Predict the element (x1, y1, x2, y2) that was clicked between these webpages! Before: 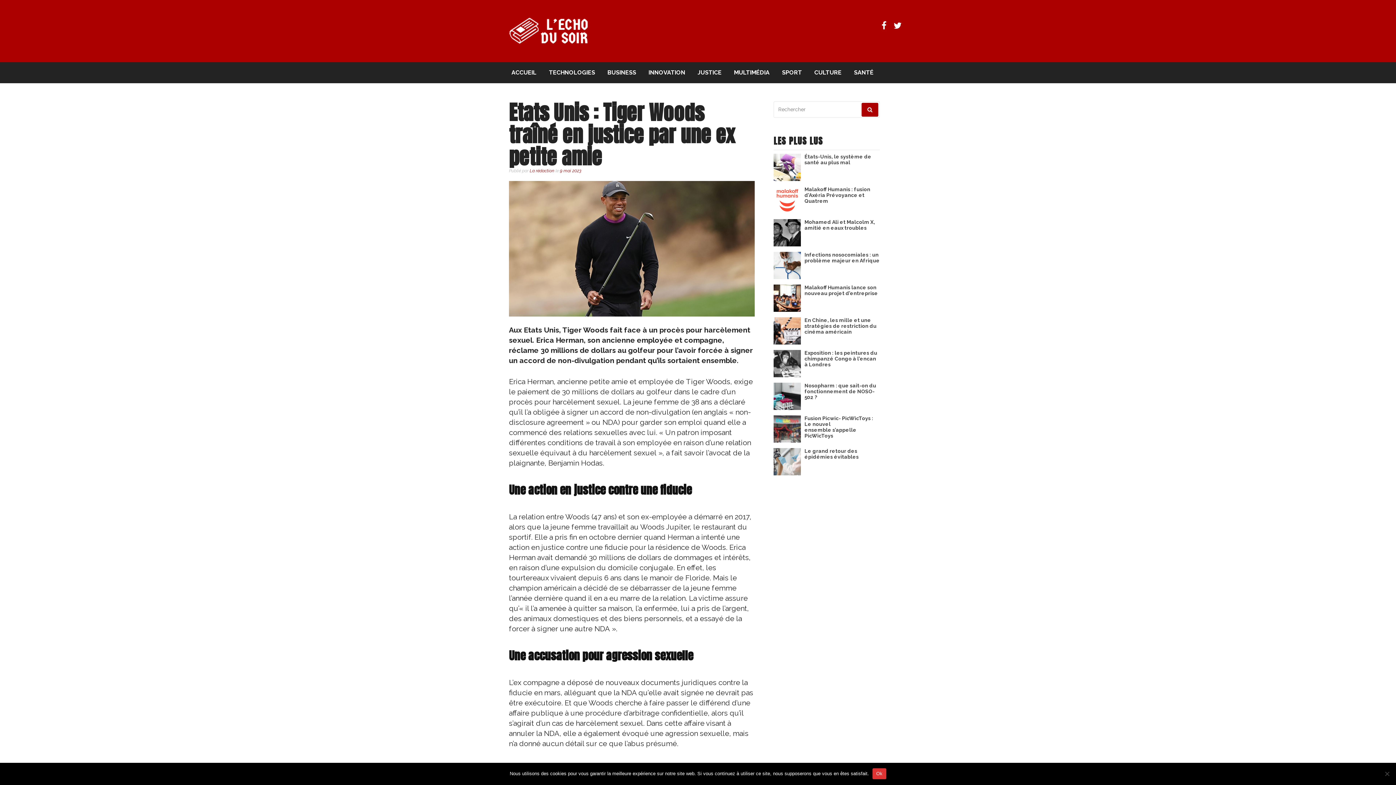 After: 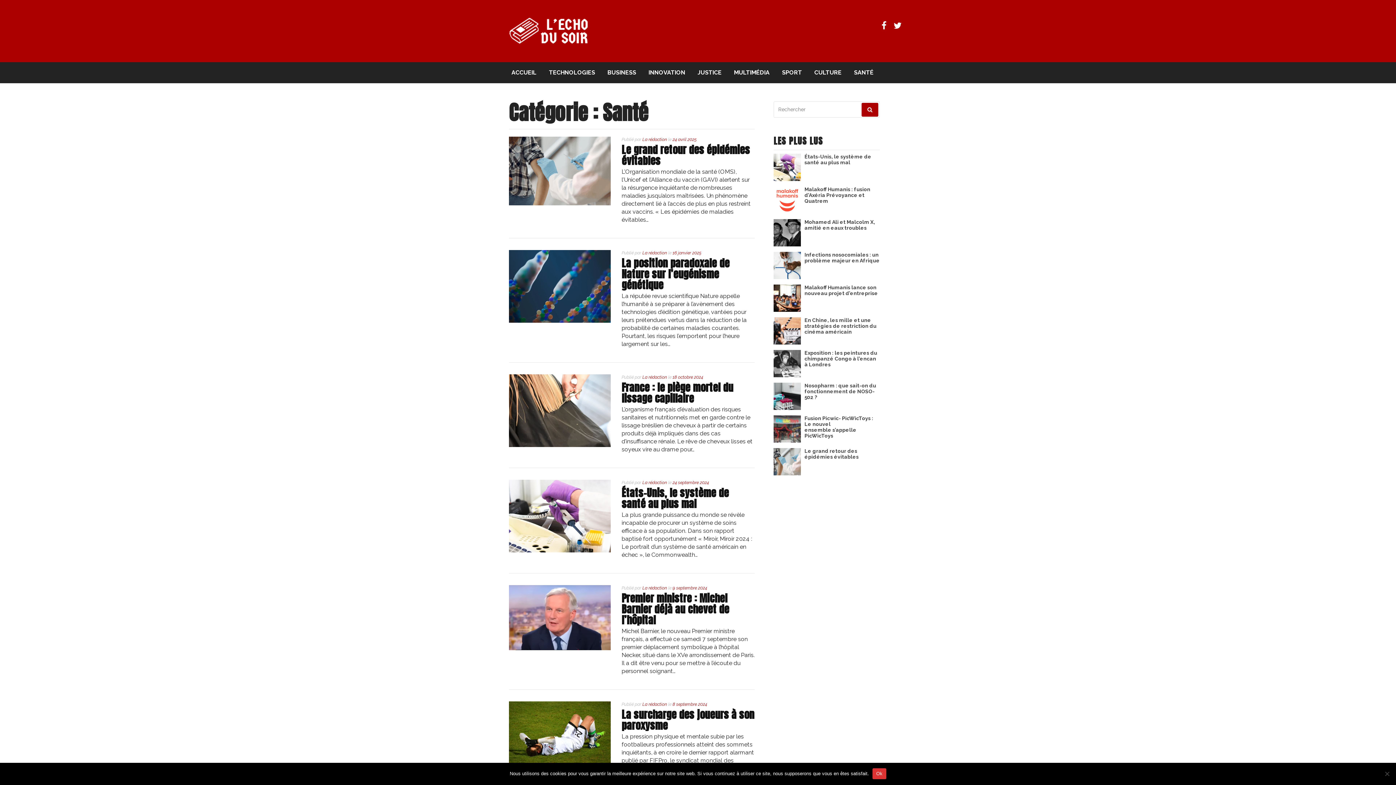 Action: label: SANTÉ bbox: (854, 62, 873, 83)